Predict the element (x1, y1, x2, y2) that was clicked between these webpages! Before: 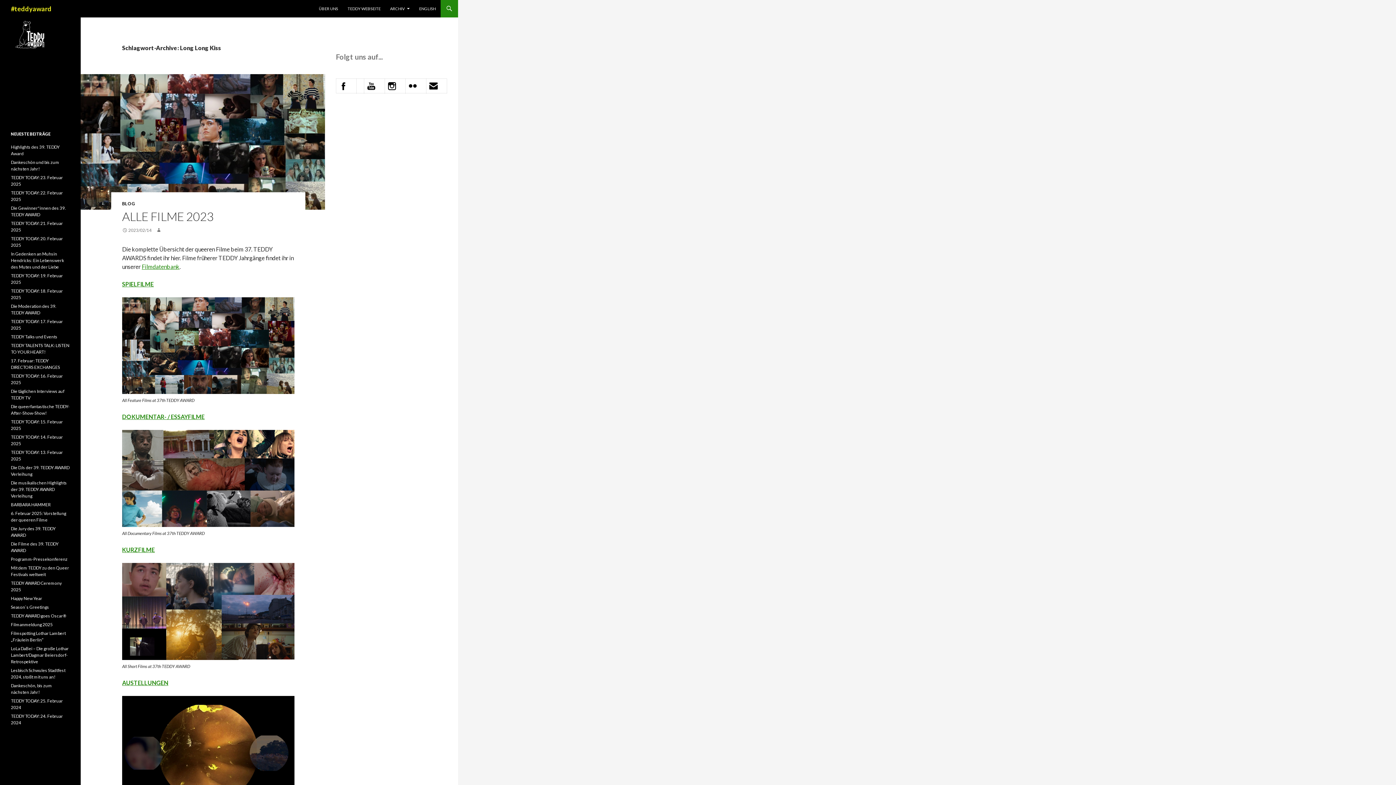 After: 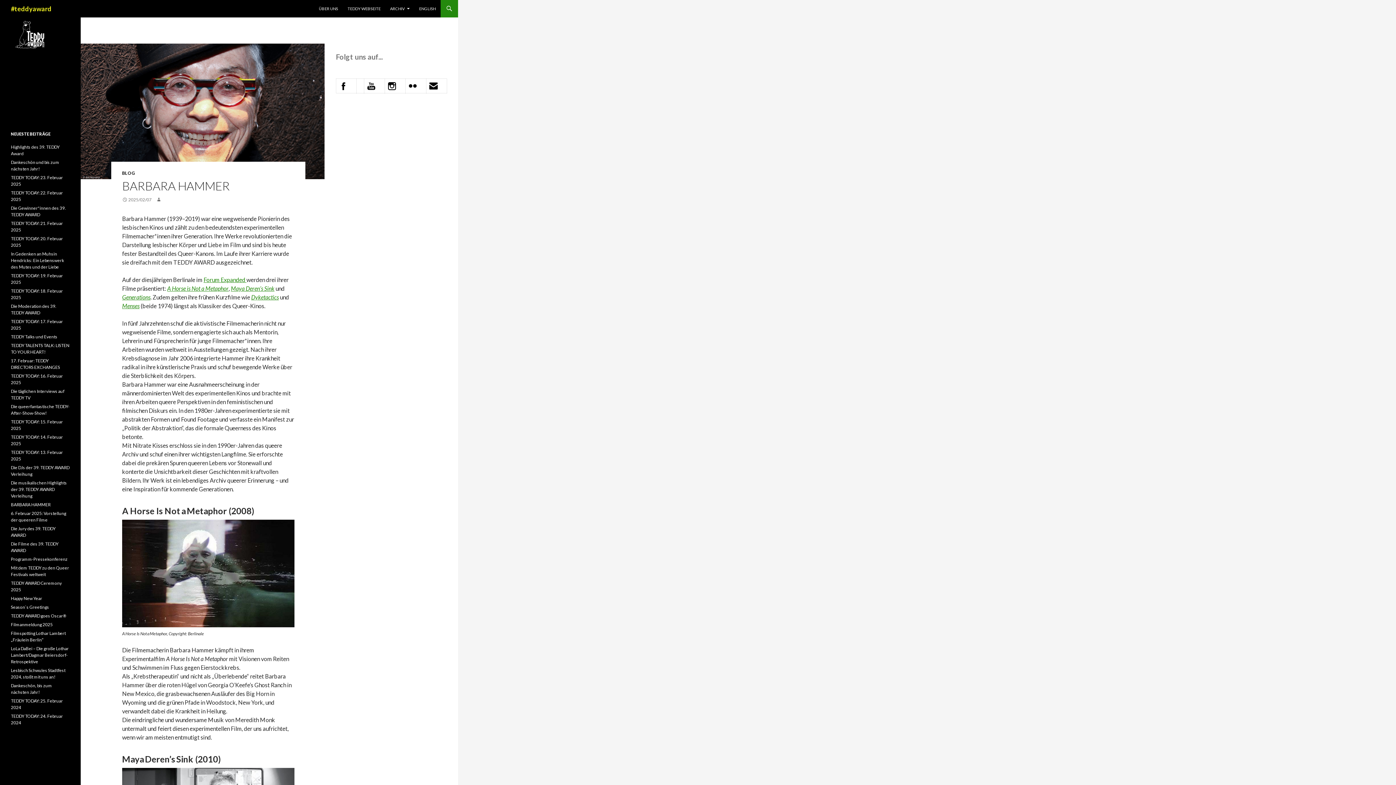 Action: label: BARBARA HAMMER  bbox: (10, 502, 51, 507)